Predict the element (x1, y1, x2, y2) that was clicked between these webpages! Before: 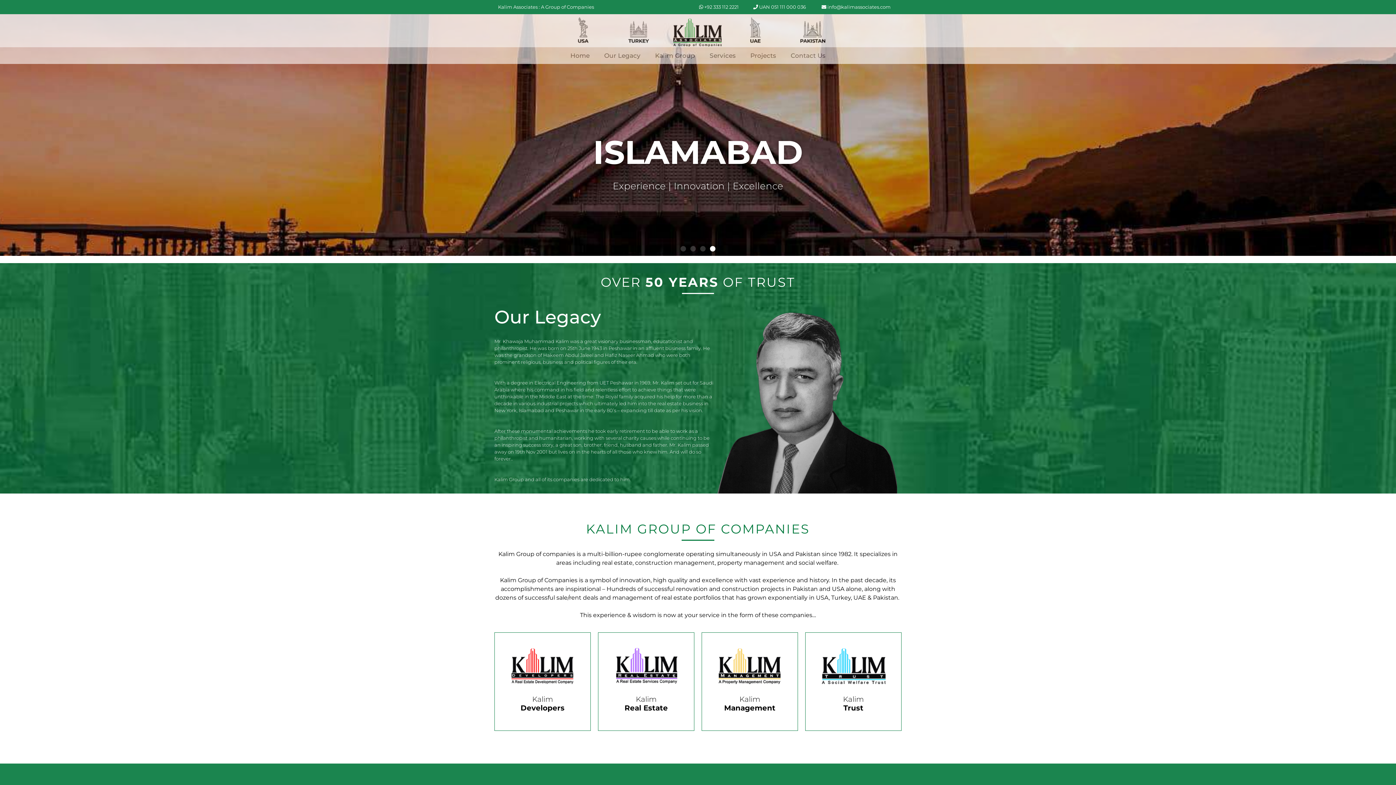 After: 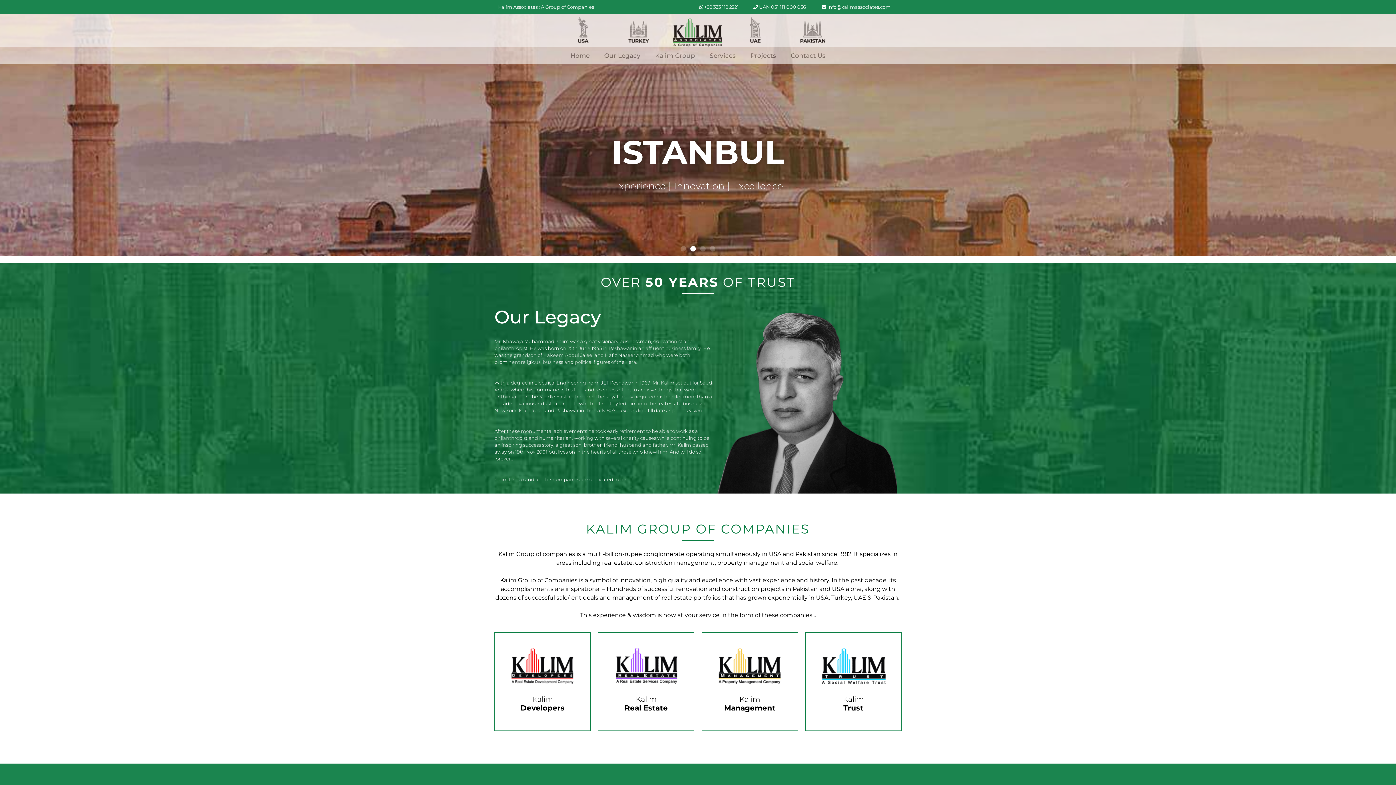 Action: label: Go to slide 2 bbox: (690, 246, 696, 251)